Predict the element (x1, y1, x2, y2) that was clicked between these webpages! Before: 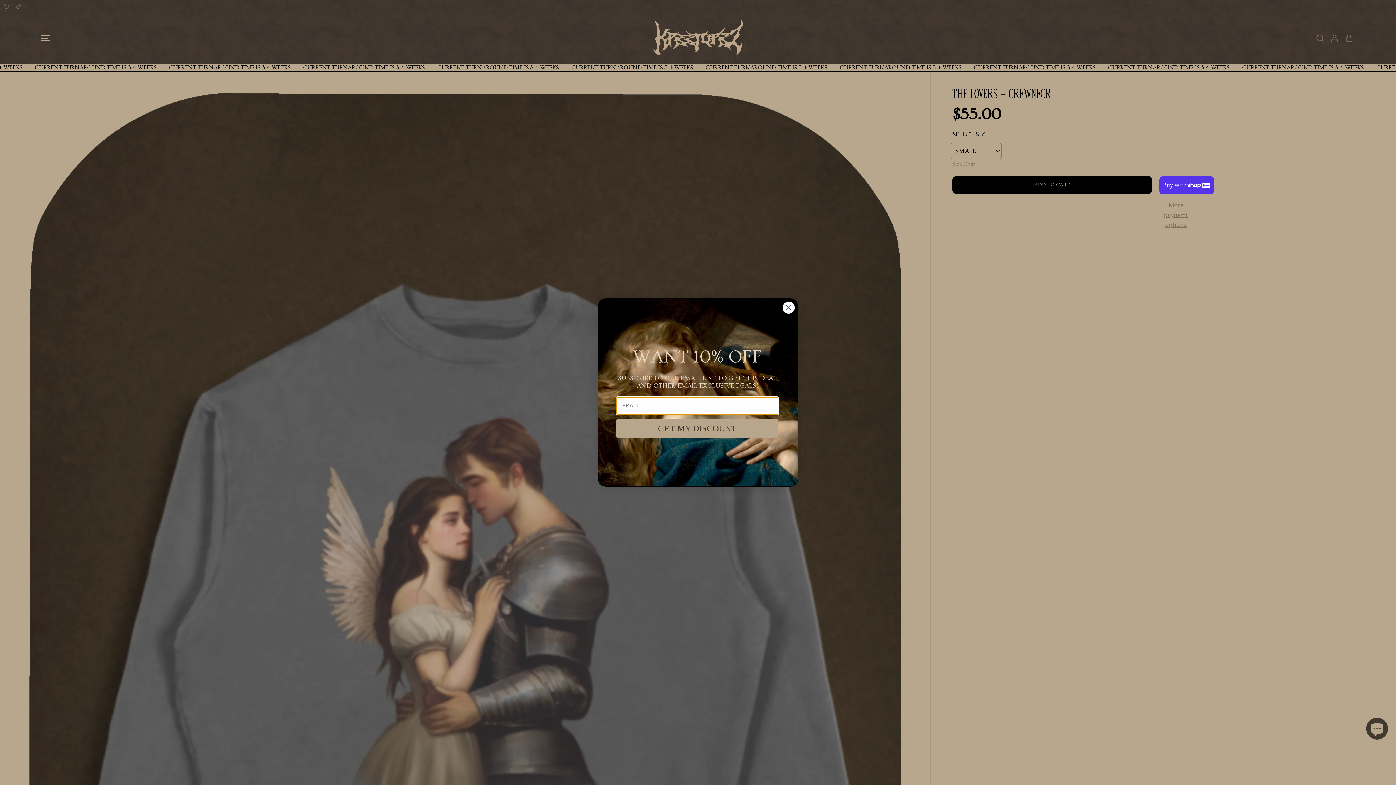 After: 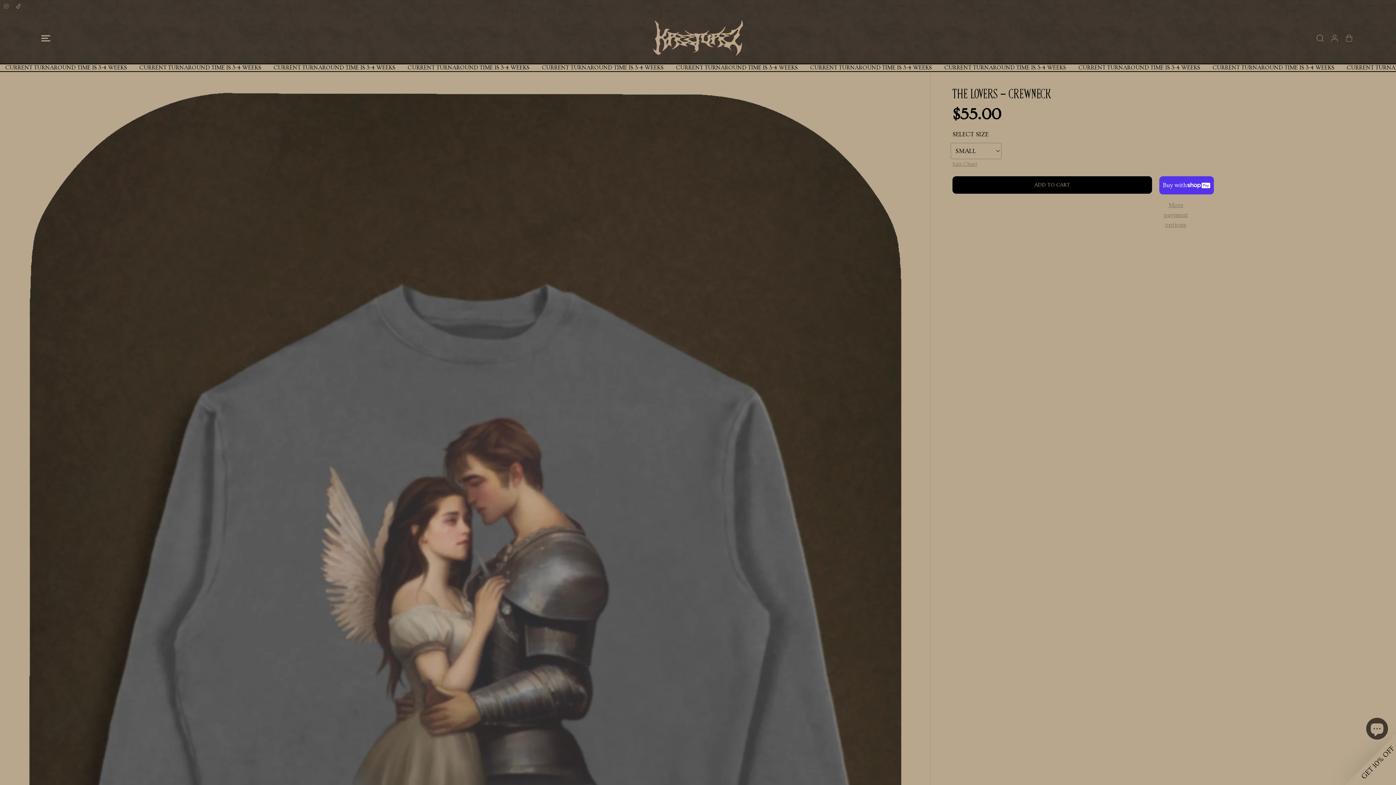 Action: bbox: (782, 301, 795, 314) label: Close dialog